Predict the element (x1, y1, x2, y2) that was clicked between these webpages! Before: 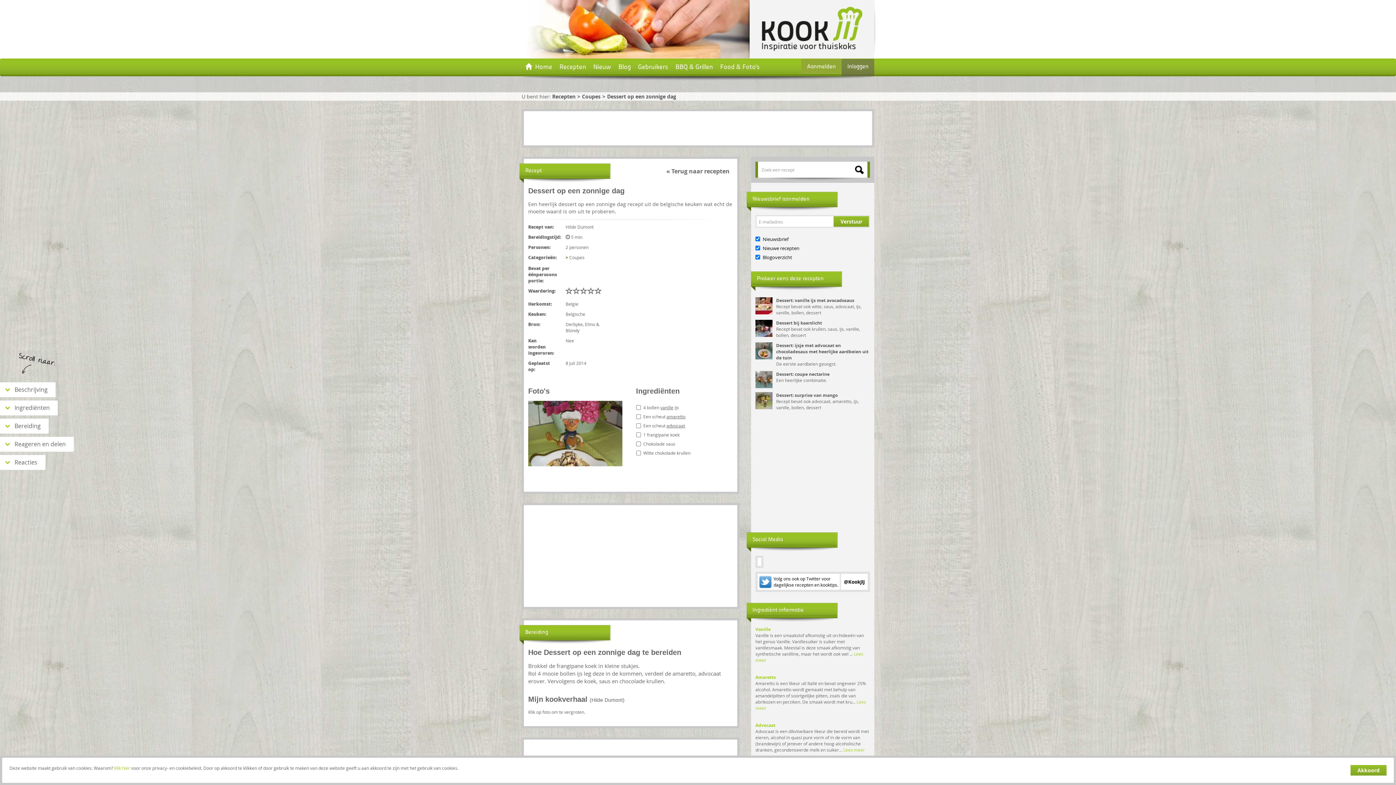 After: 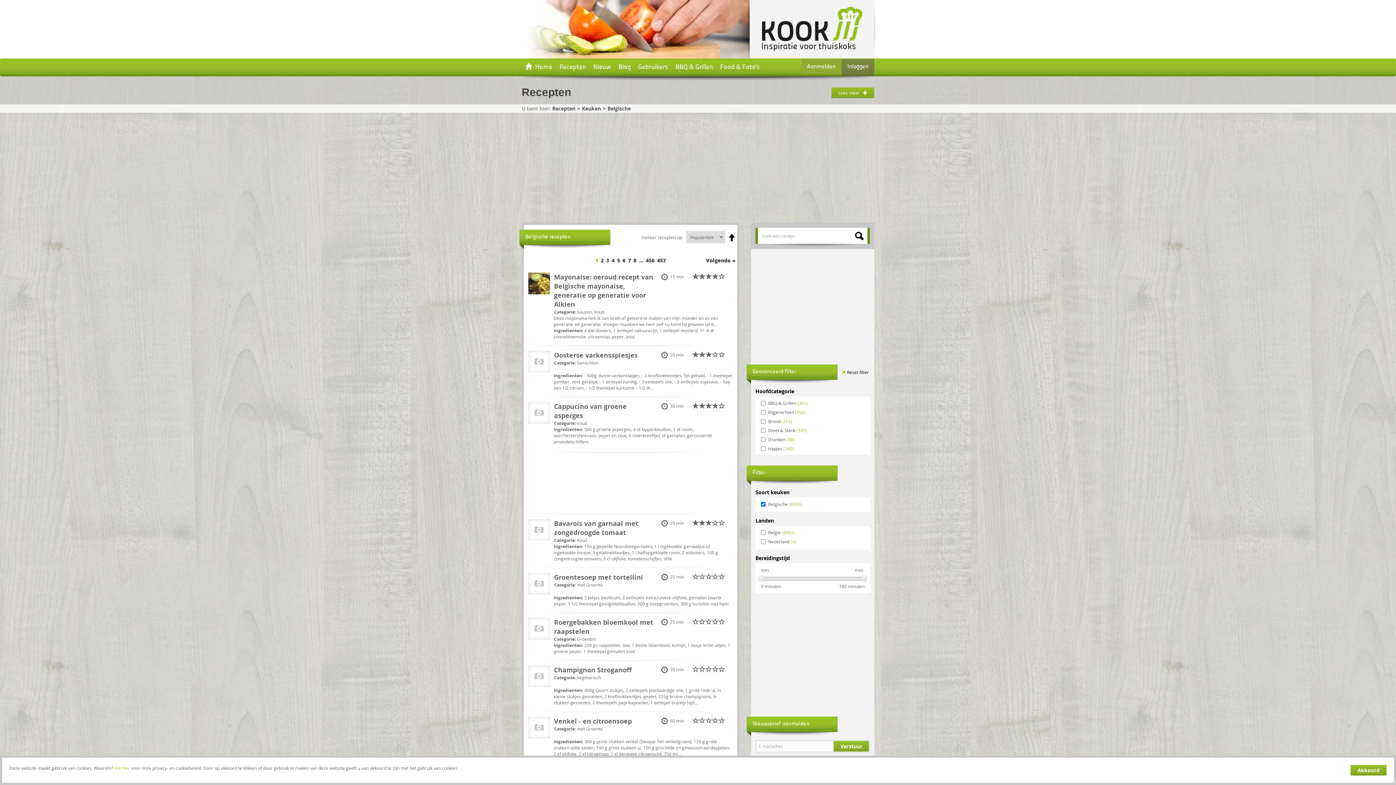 Action: label: Belgische bbox: (560, 311, 612, 317)